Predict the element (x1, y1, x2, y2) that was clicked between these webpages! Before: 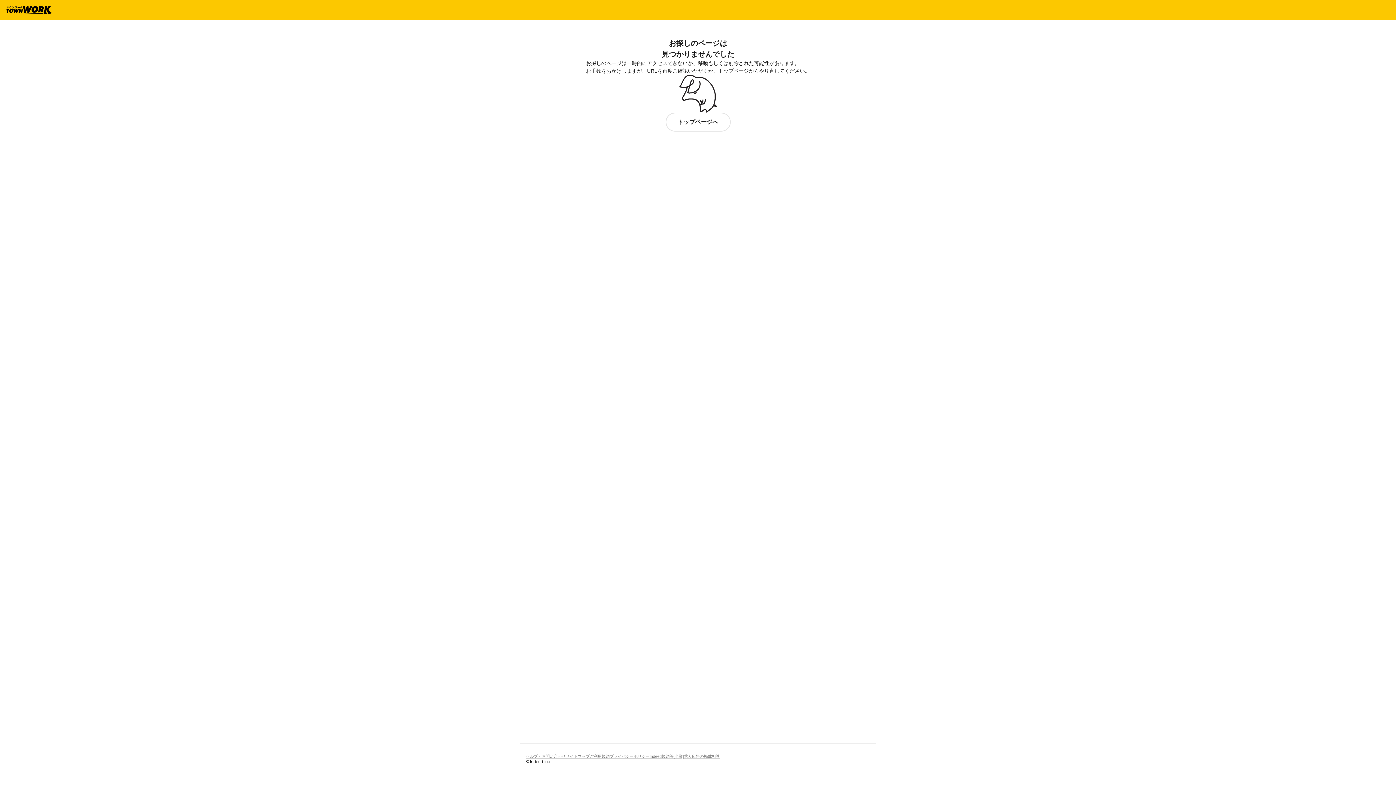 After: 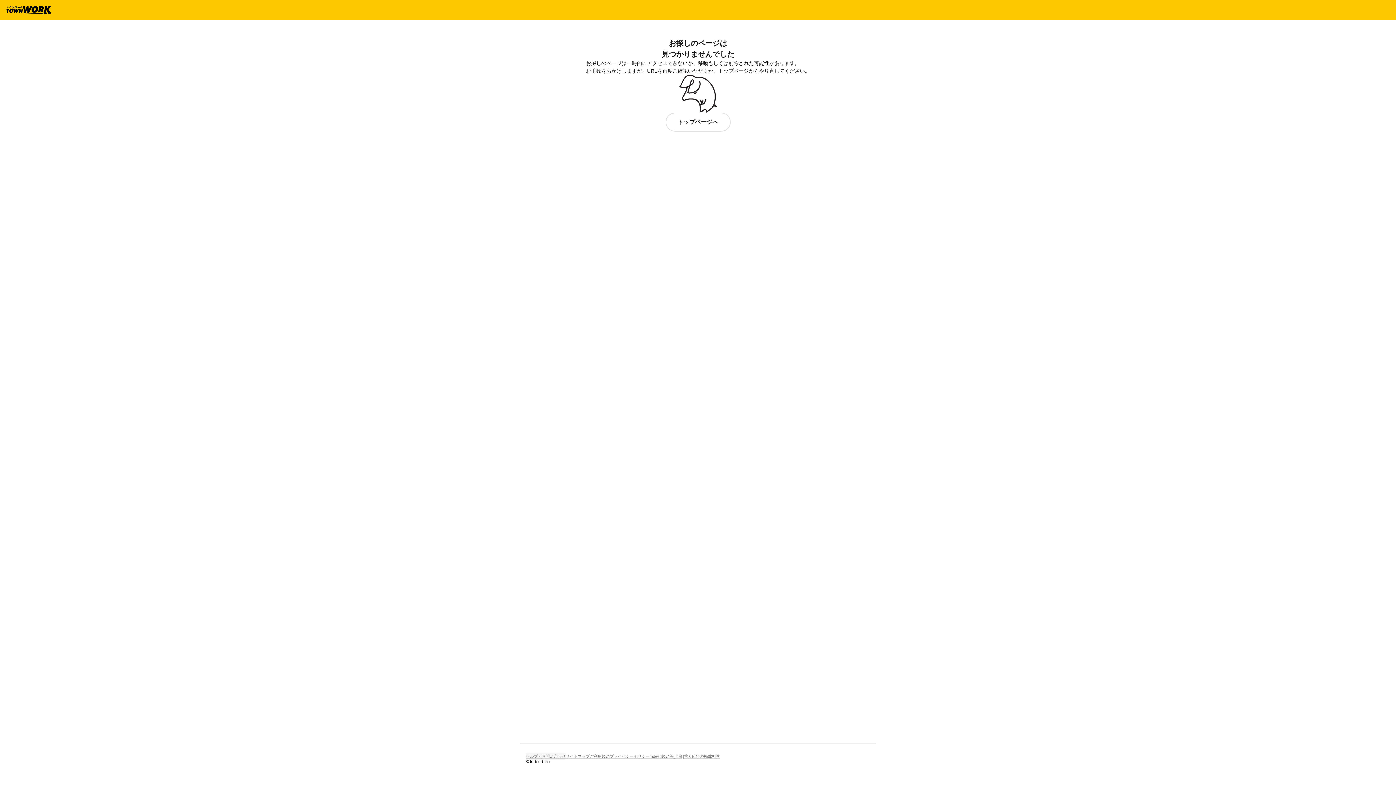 Action: bbox: (525, 752, 565, 760) label: ヘルプ・お問い合わせ